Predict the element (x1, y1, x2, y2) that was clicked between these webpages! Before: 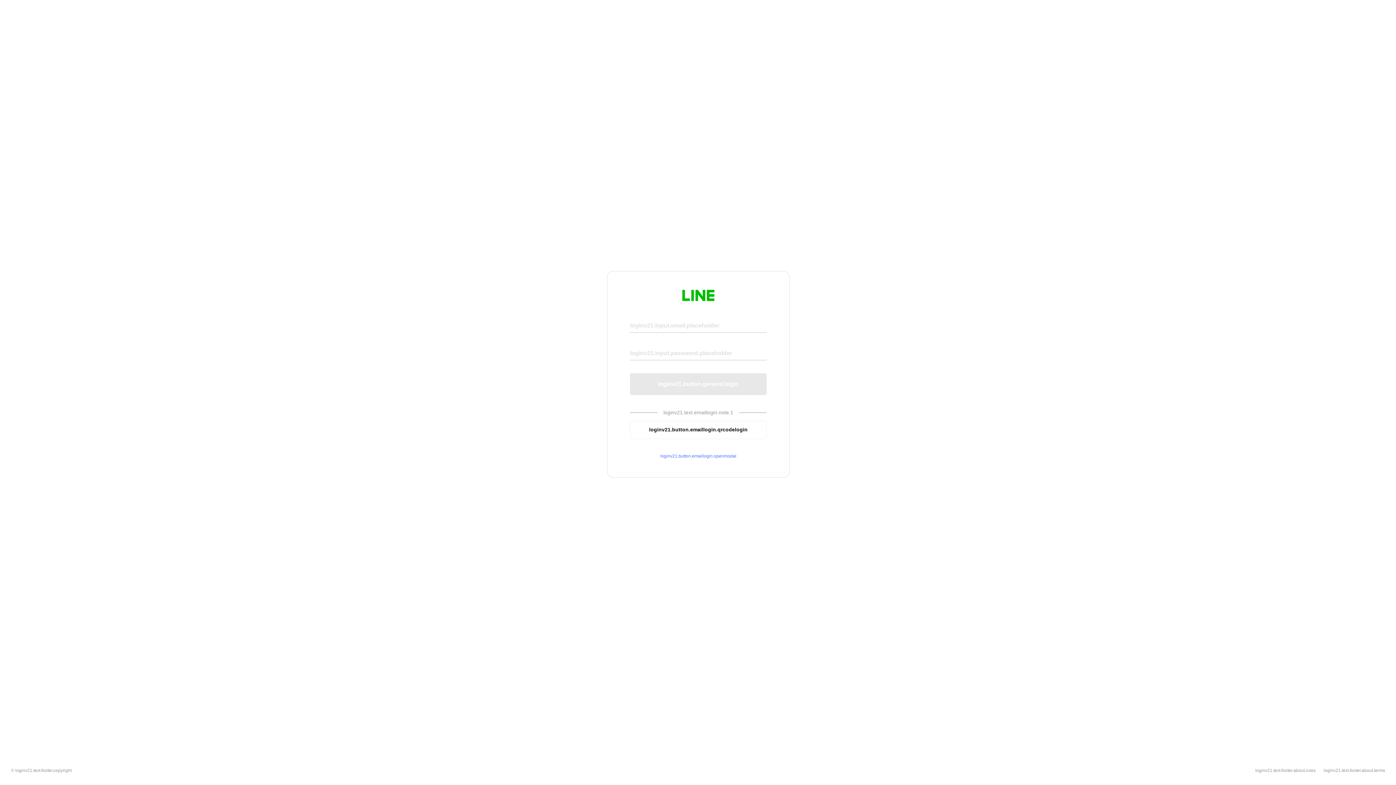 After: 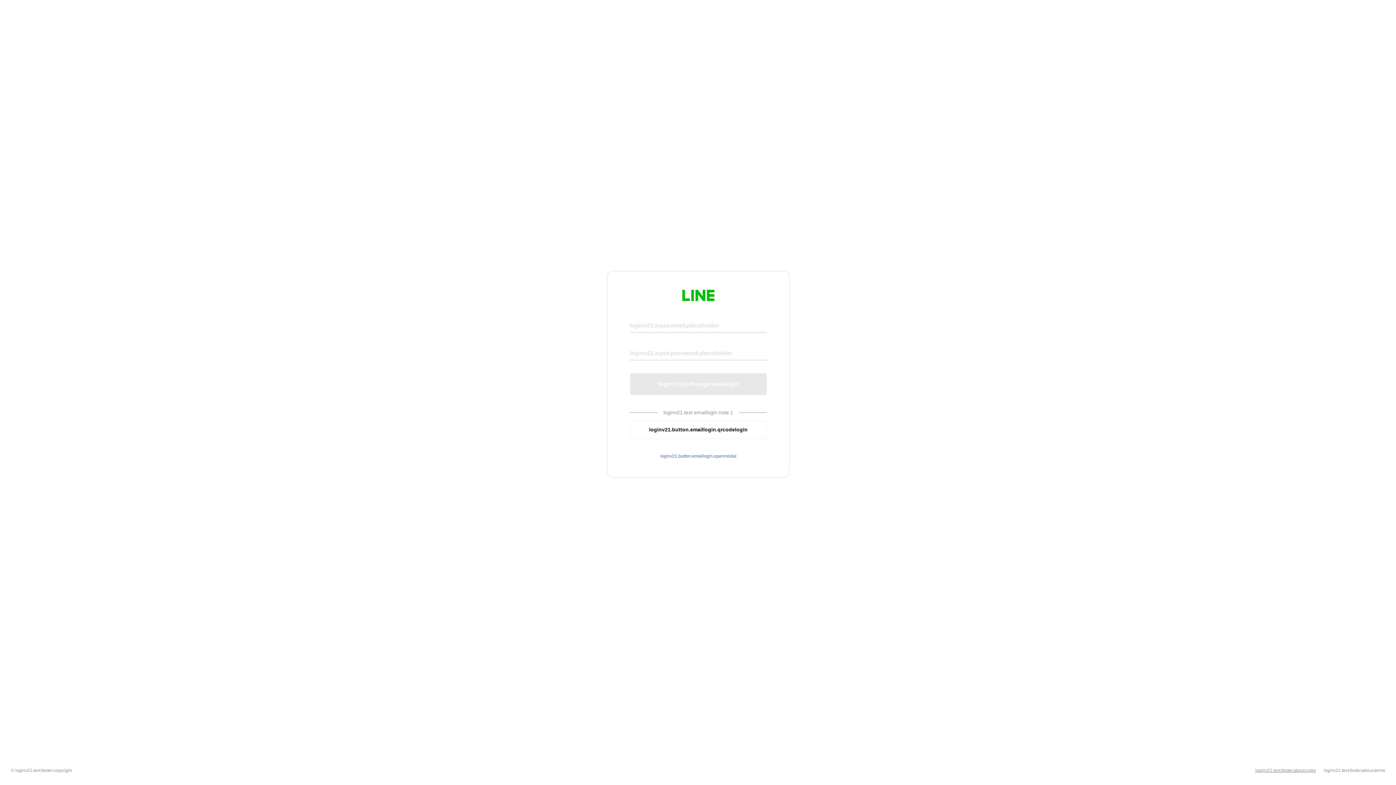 Action: bbox: (1255, 768, 1316, 773) label: loginv21.text.footer.about.rules